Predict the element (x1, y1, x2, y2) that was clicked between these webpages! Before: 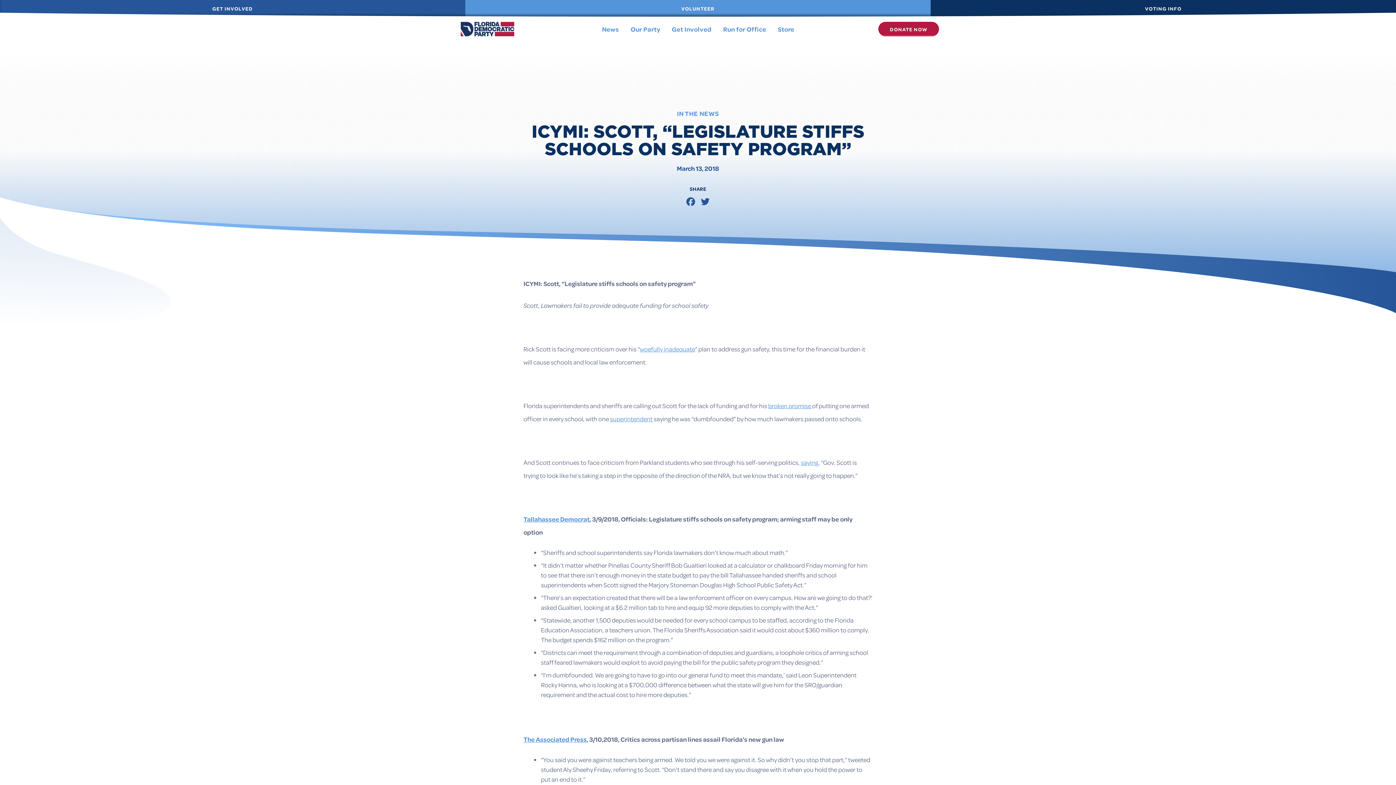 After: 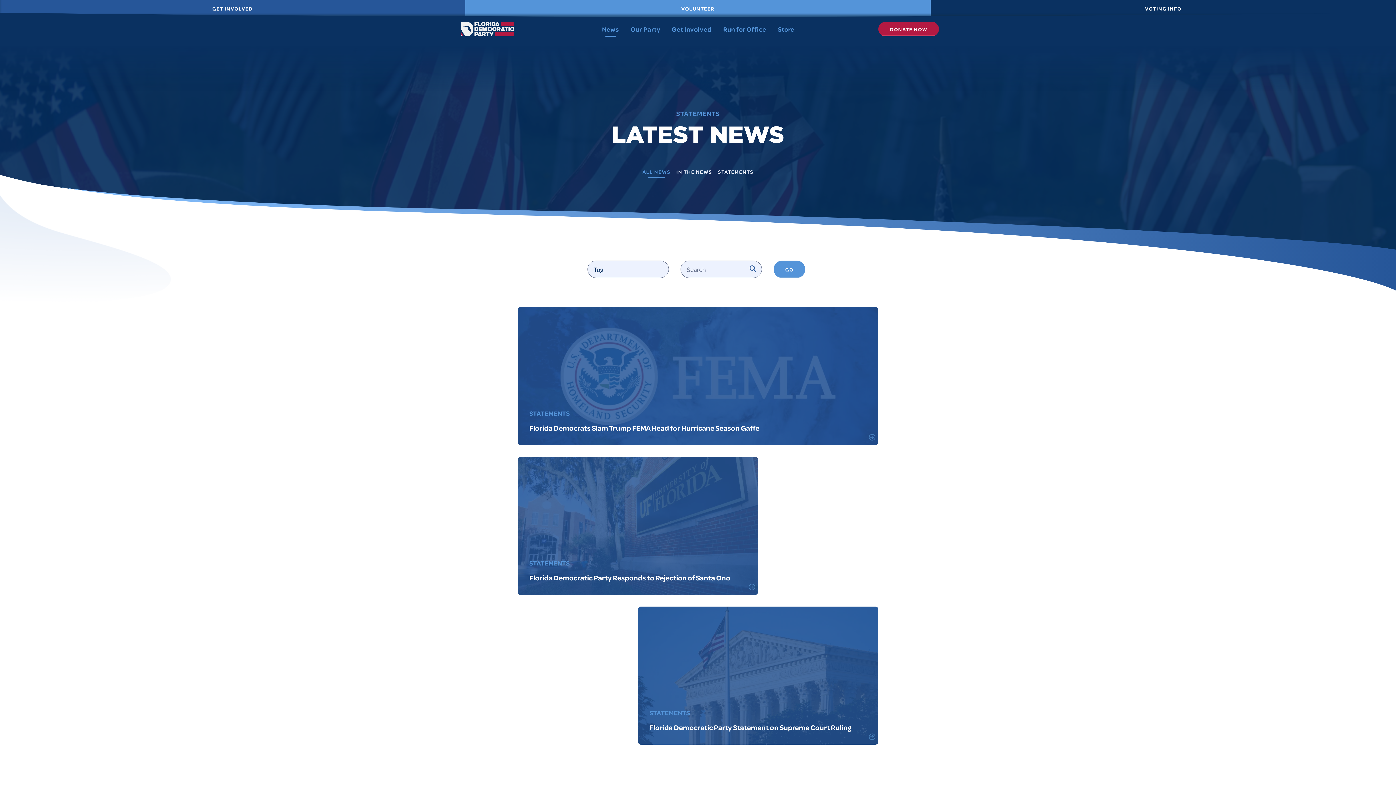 Action: bbox: (602, 24, 619, 33) label: News